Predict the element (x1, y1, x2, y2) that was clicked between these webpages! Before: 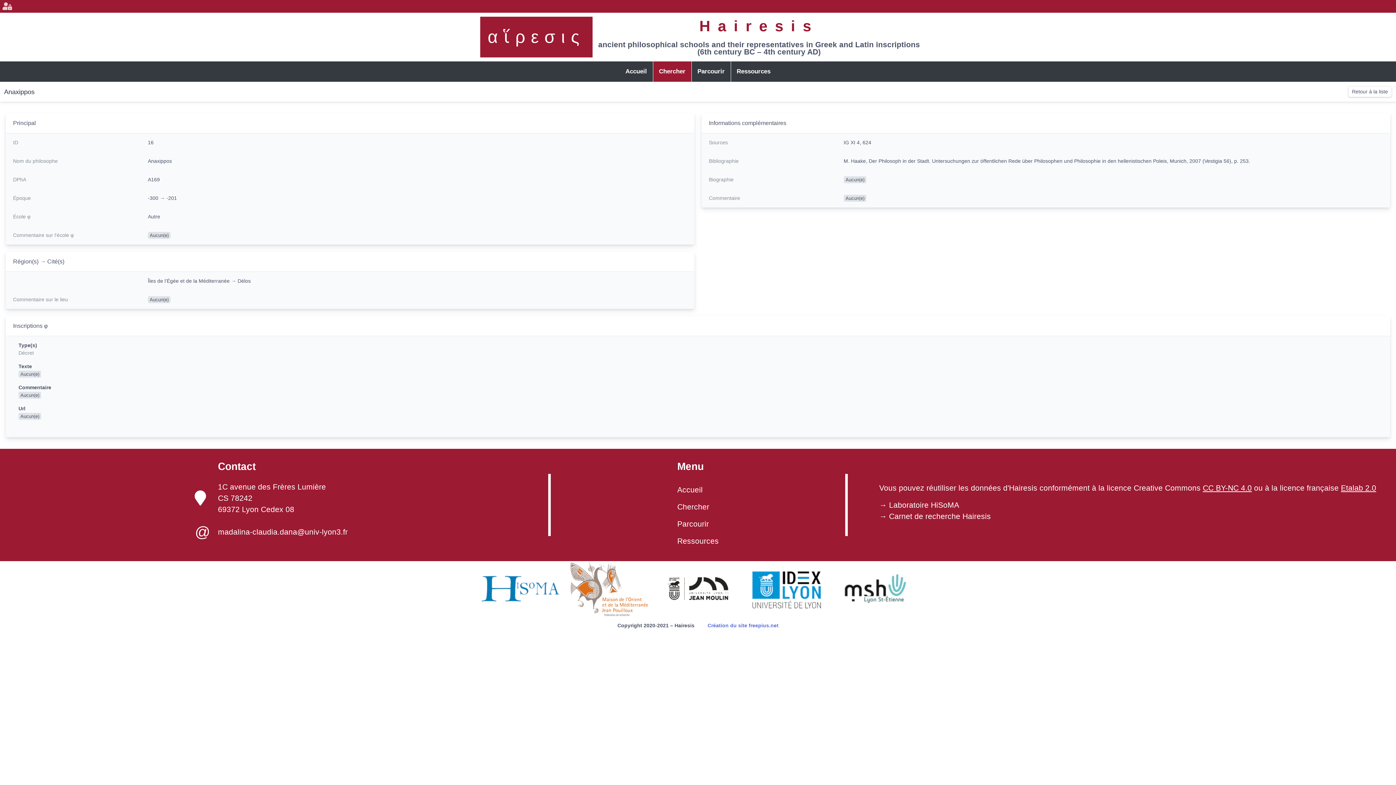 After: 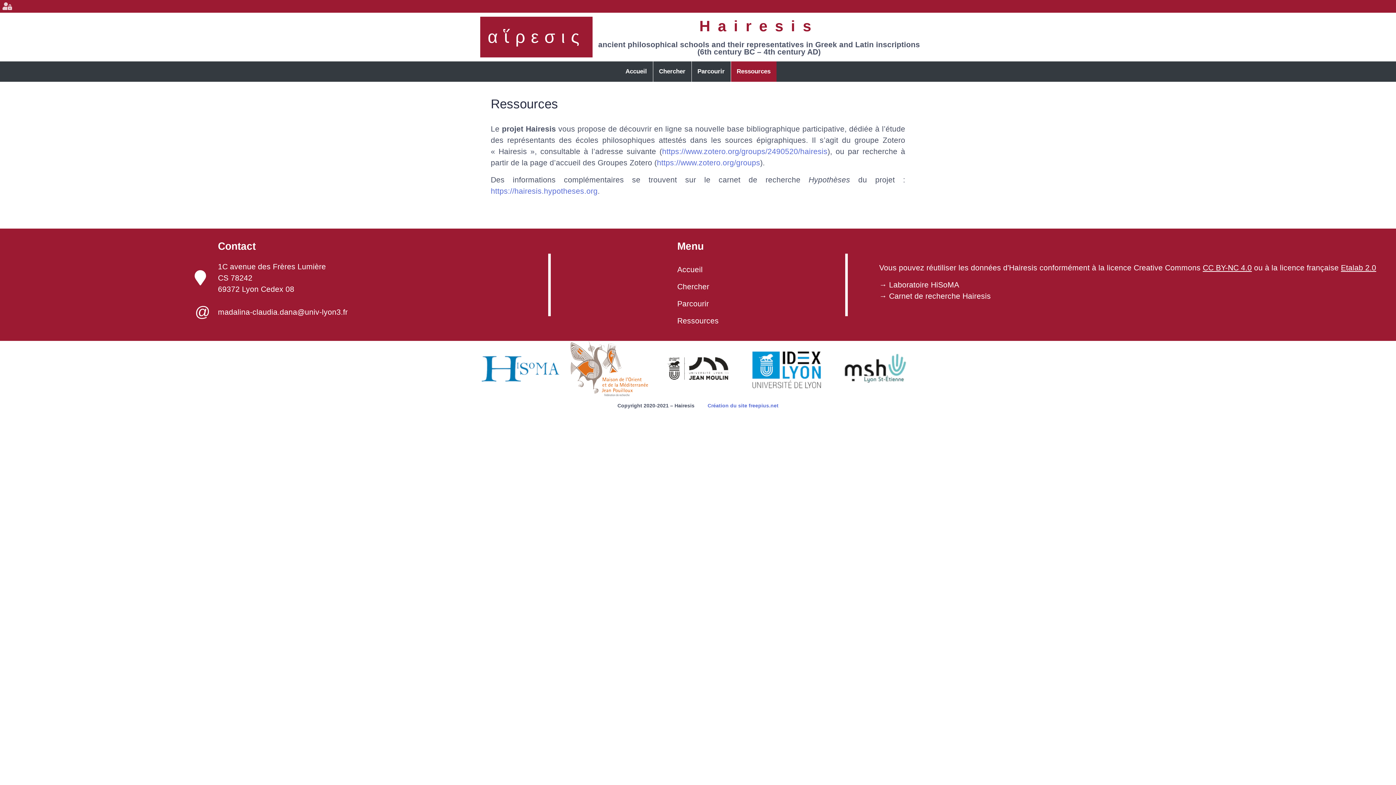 Action: bbox: (731, 61, 776, 81) label: Ressources